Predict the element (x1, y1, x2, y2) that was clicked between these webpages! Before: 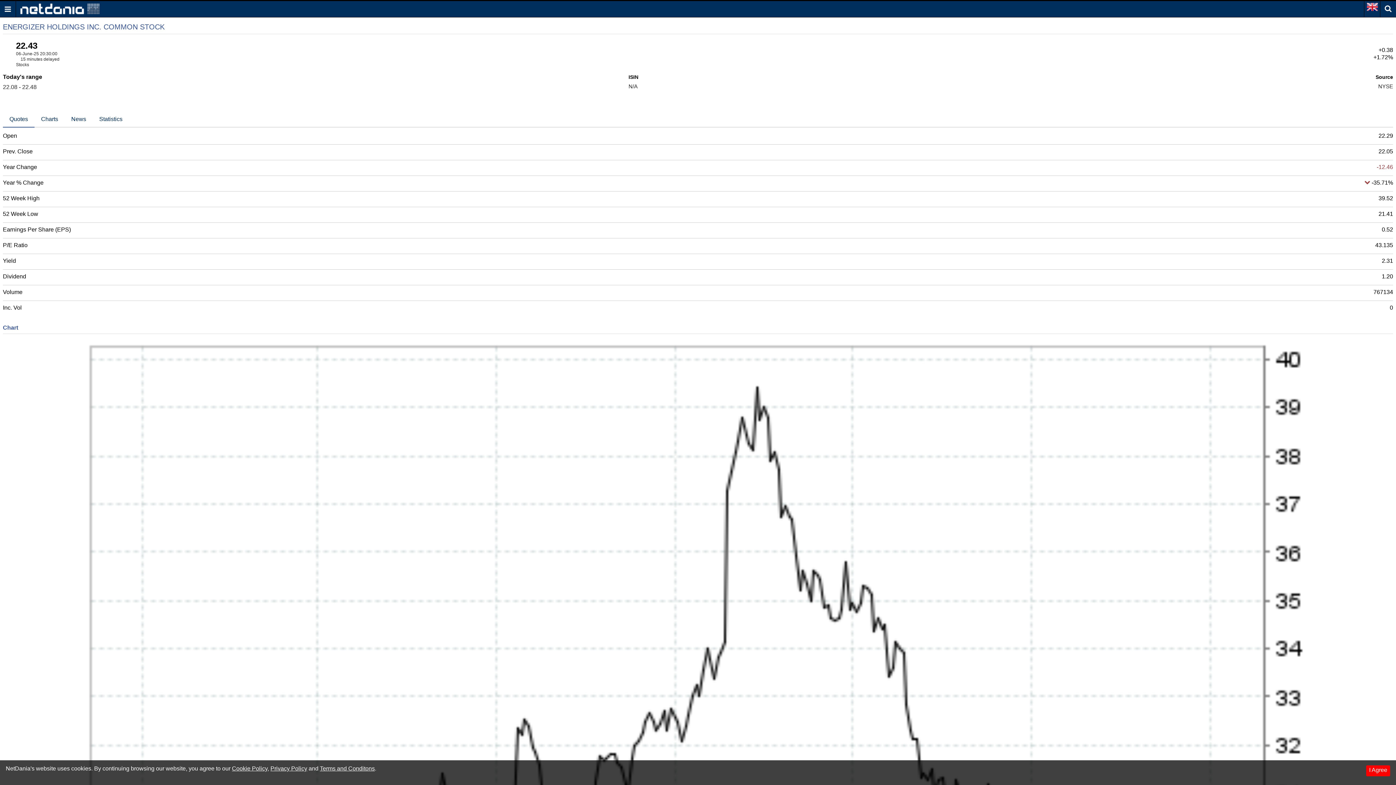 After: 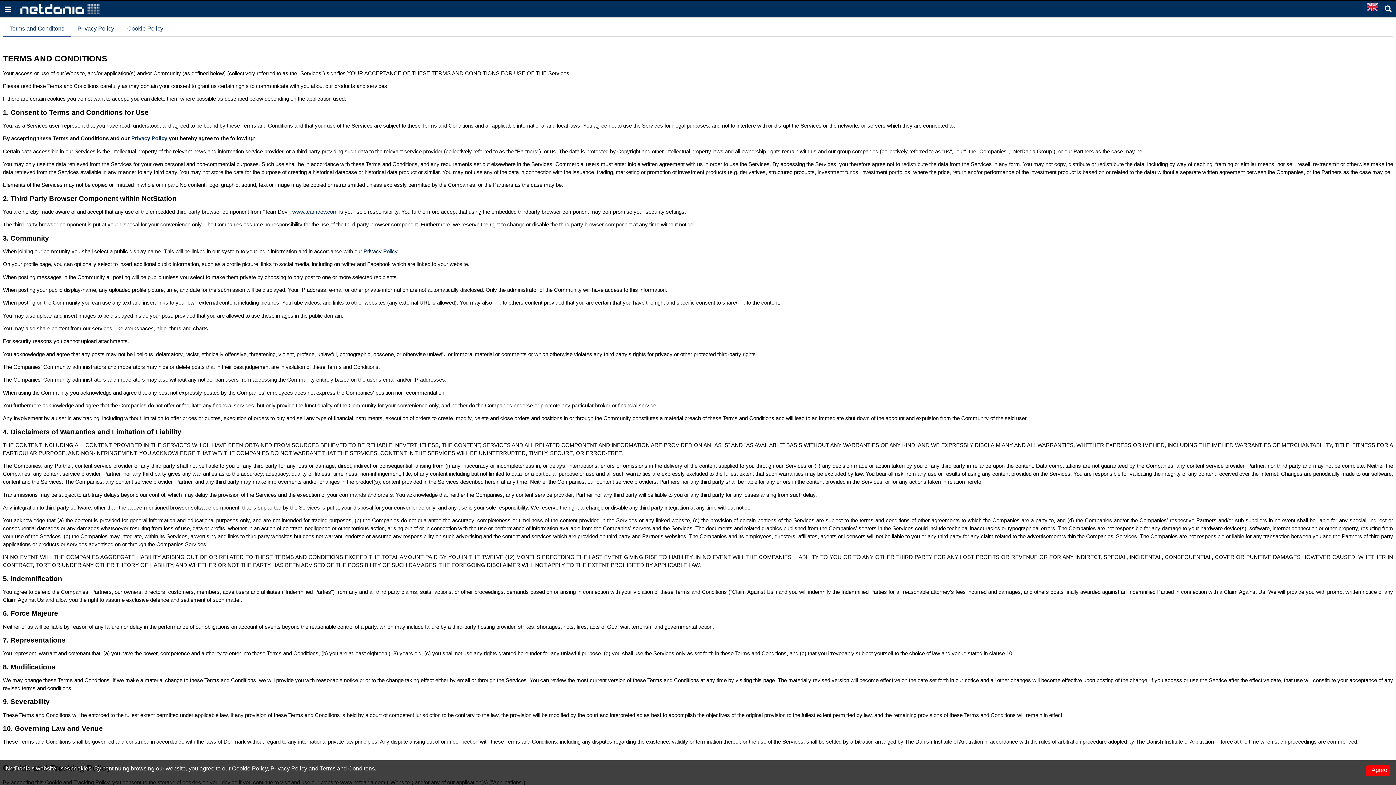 Action: label: Terms and Conditons bbox: (320, 765, 374, 772)